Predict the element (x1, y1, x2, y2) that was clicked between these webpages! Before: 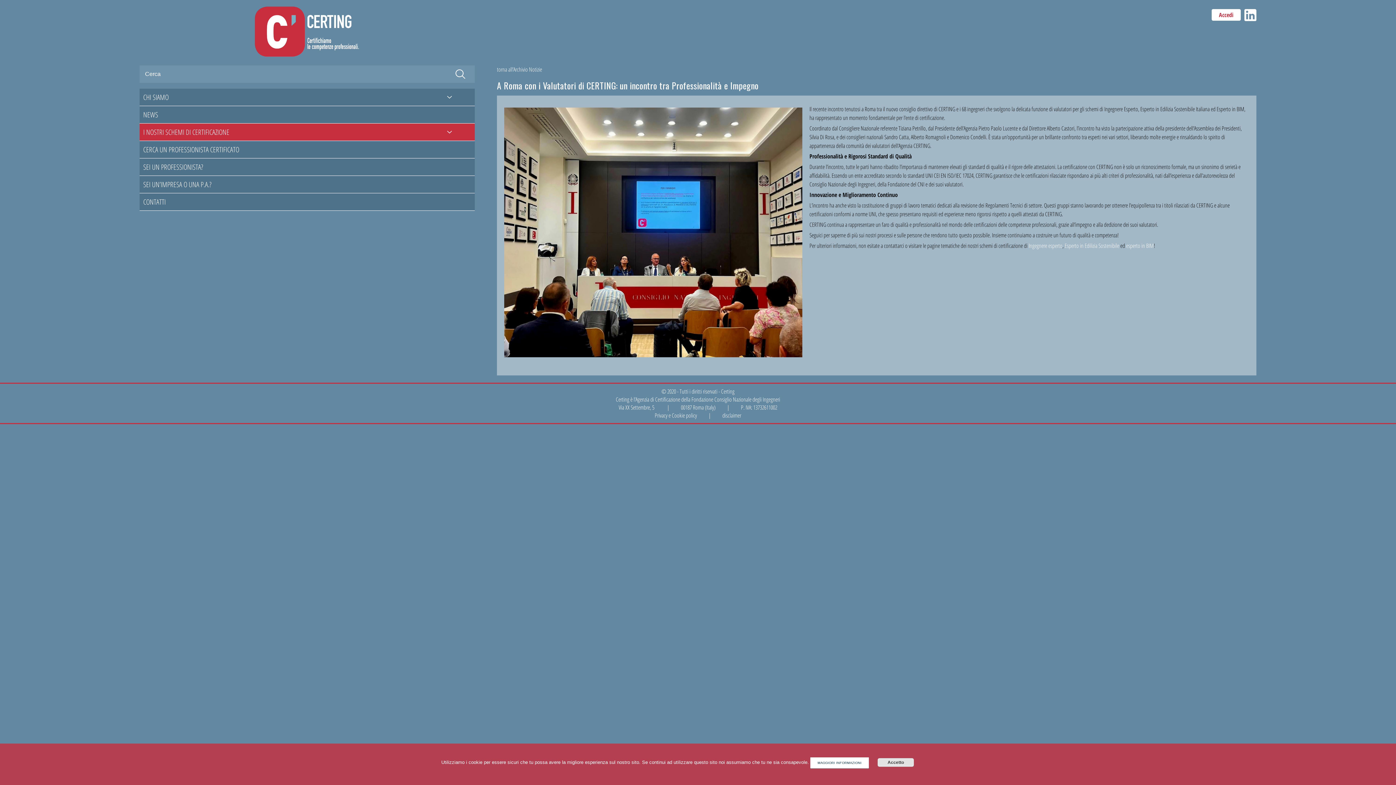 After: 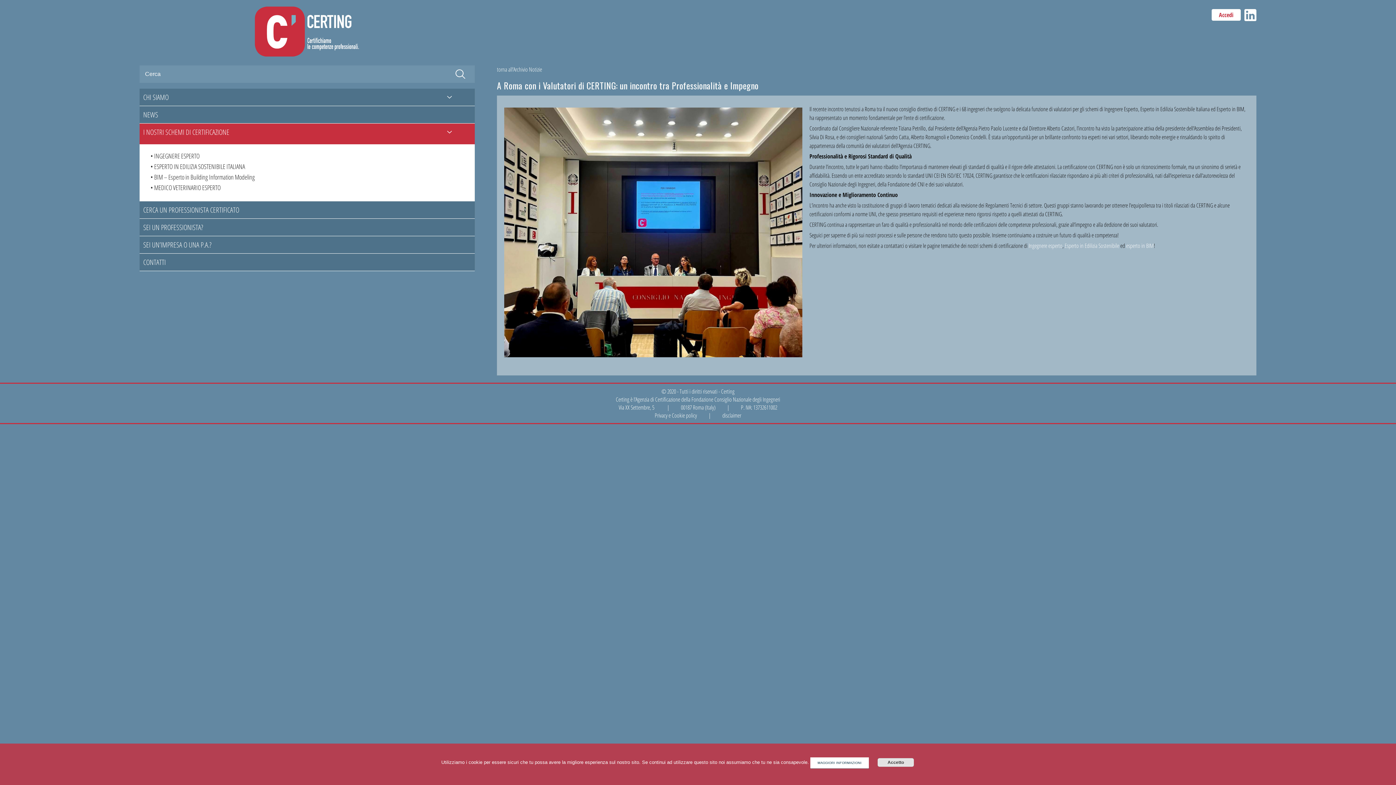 Action: bbox: (139, 123, 474, 140) label: I NOSTRI SCHEMI DI CERTIFICAZIONE